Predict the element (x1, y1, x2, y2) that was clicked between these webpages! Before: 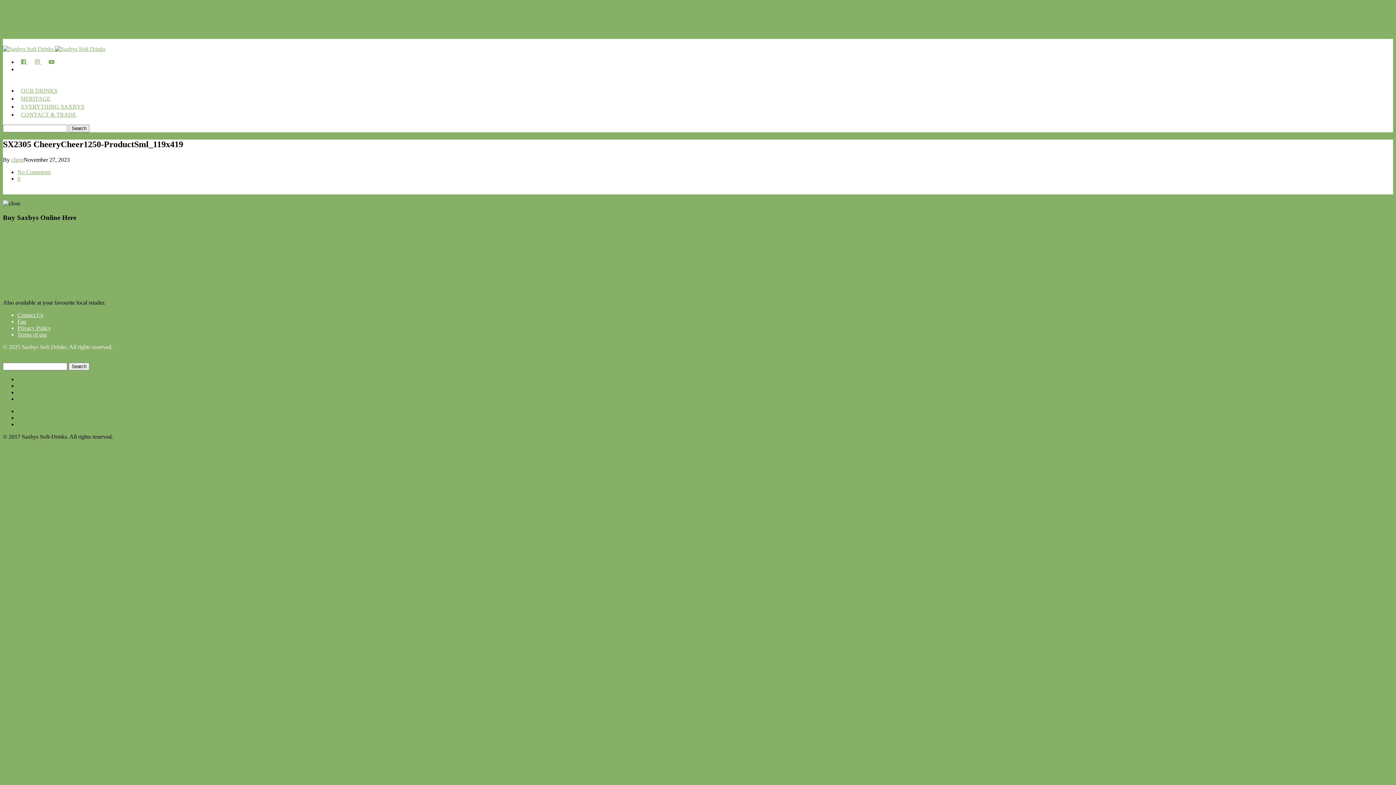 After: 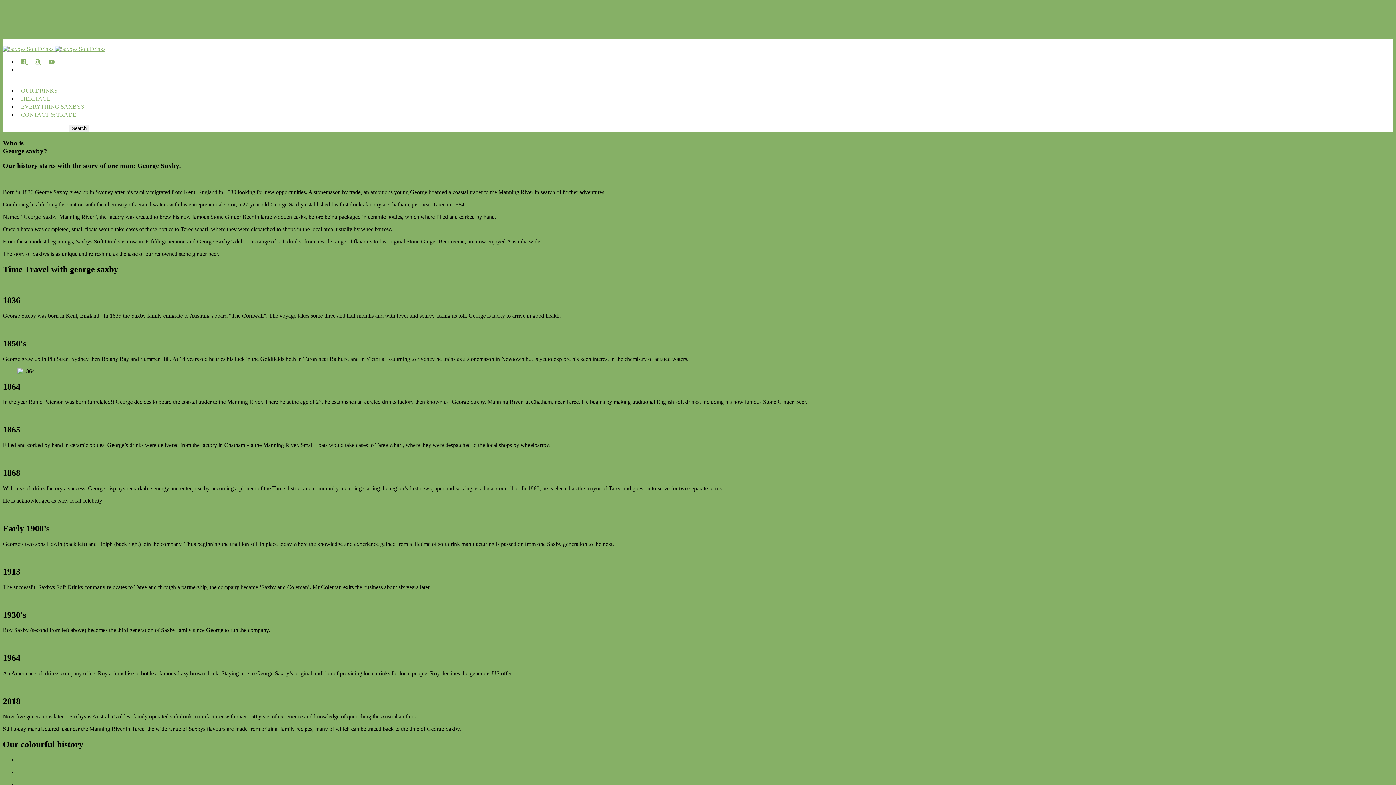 Action: label: Heritage bbox: (17, 383, 37, 389)